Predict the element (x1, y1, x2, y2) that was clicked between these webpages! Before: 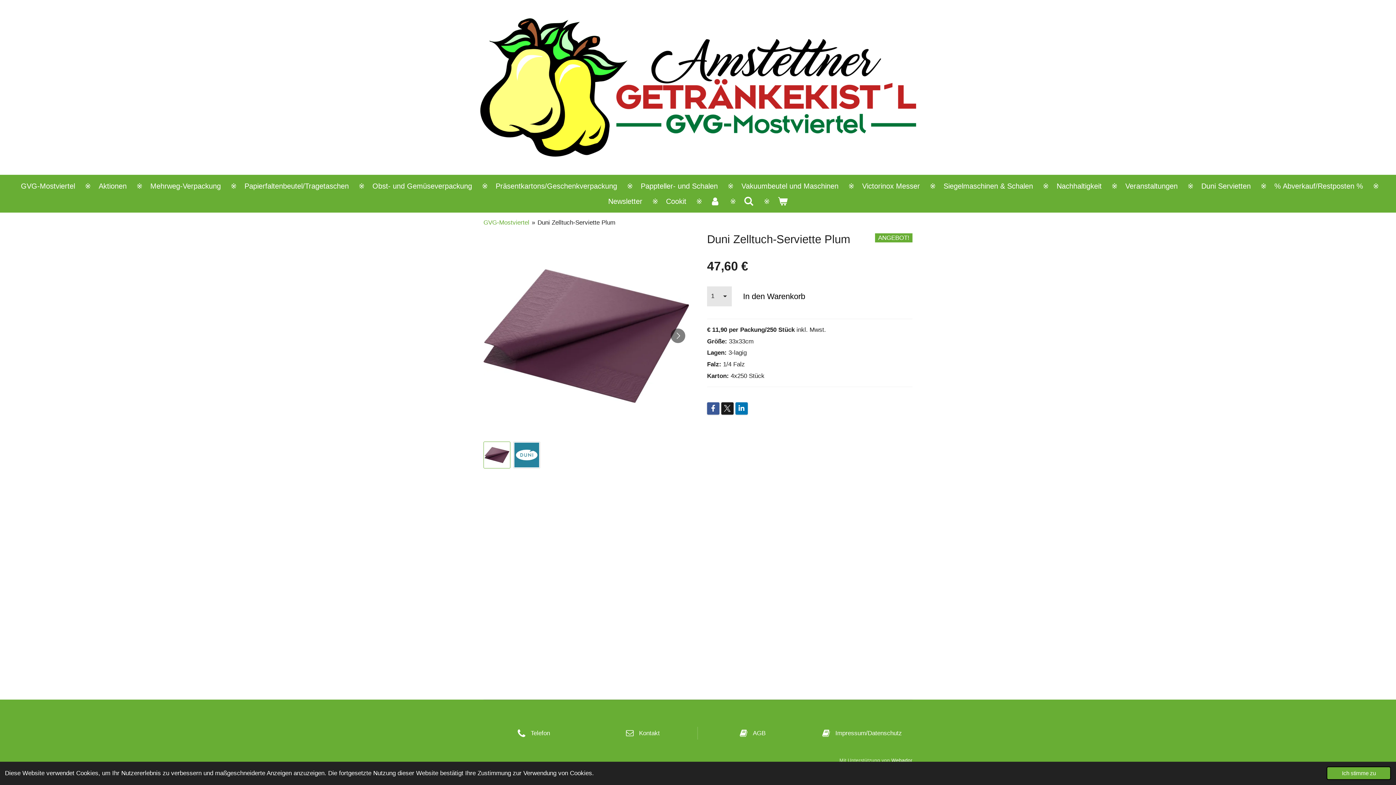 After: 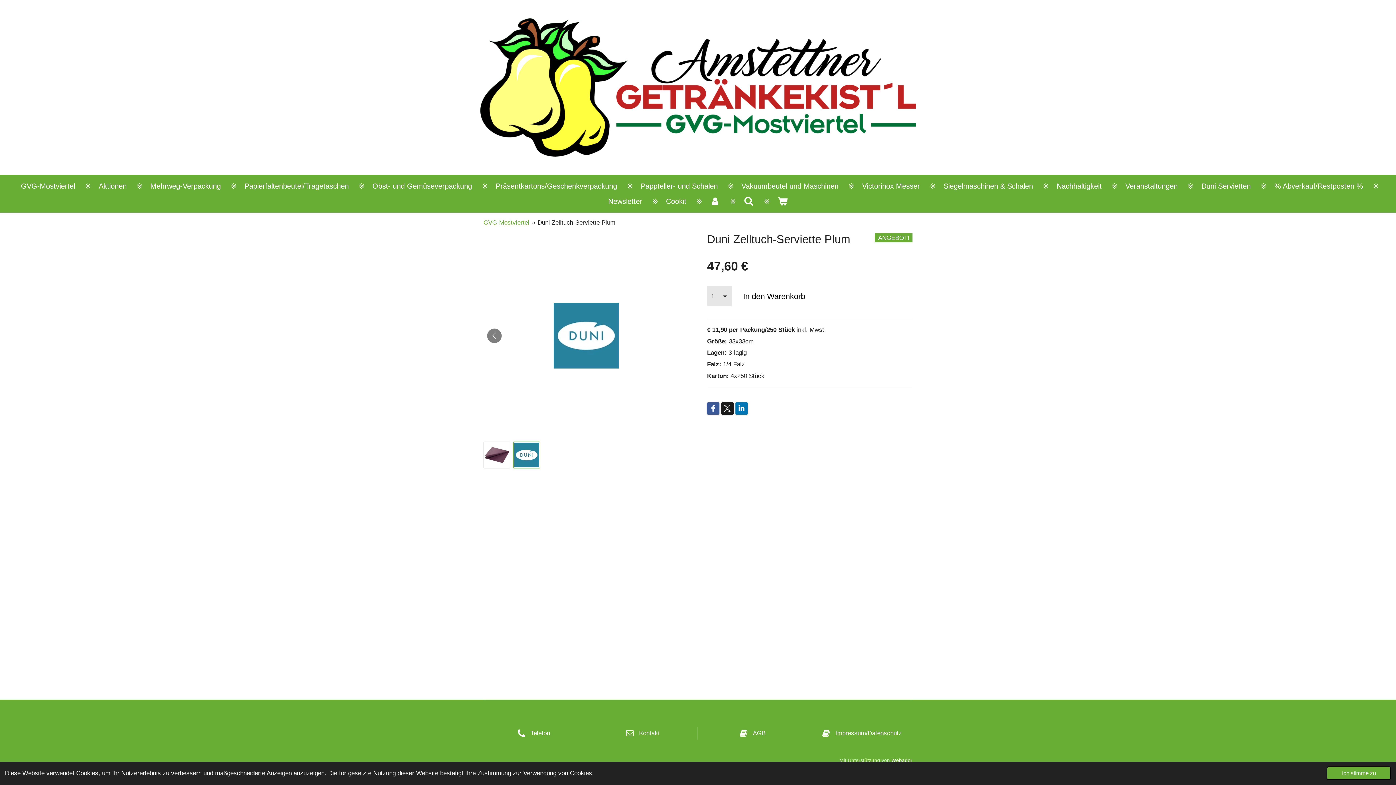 Action: label: 2 von 2 bbox: (513, 441, 540, 468)